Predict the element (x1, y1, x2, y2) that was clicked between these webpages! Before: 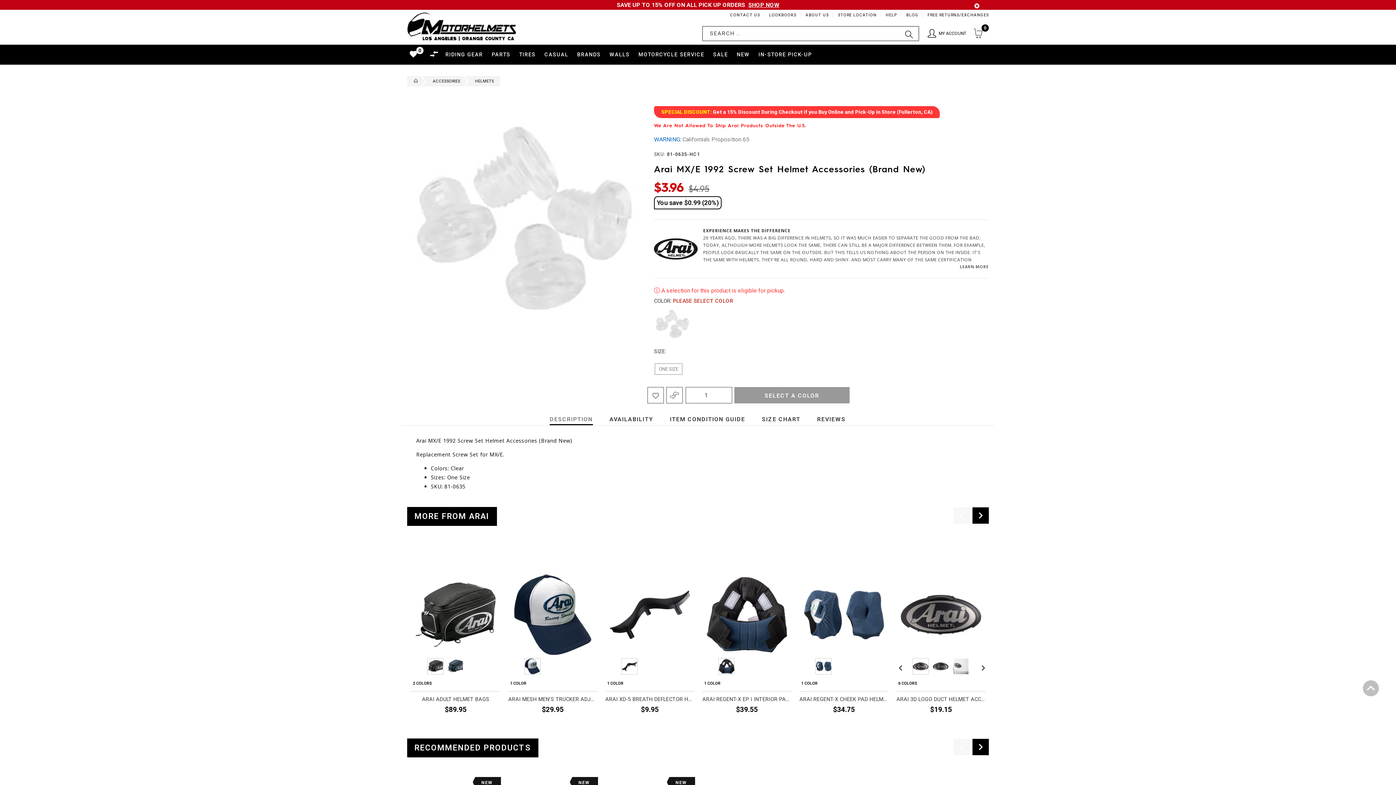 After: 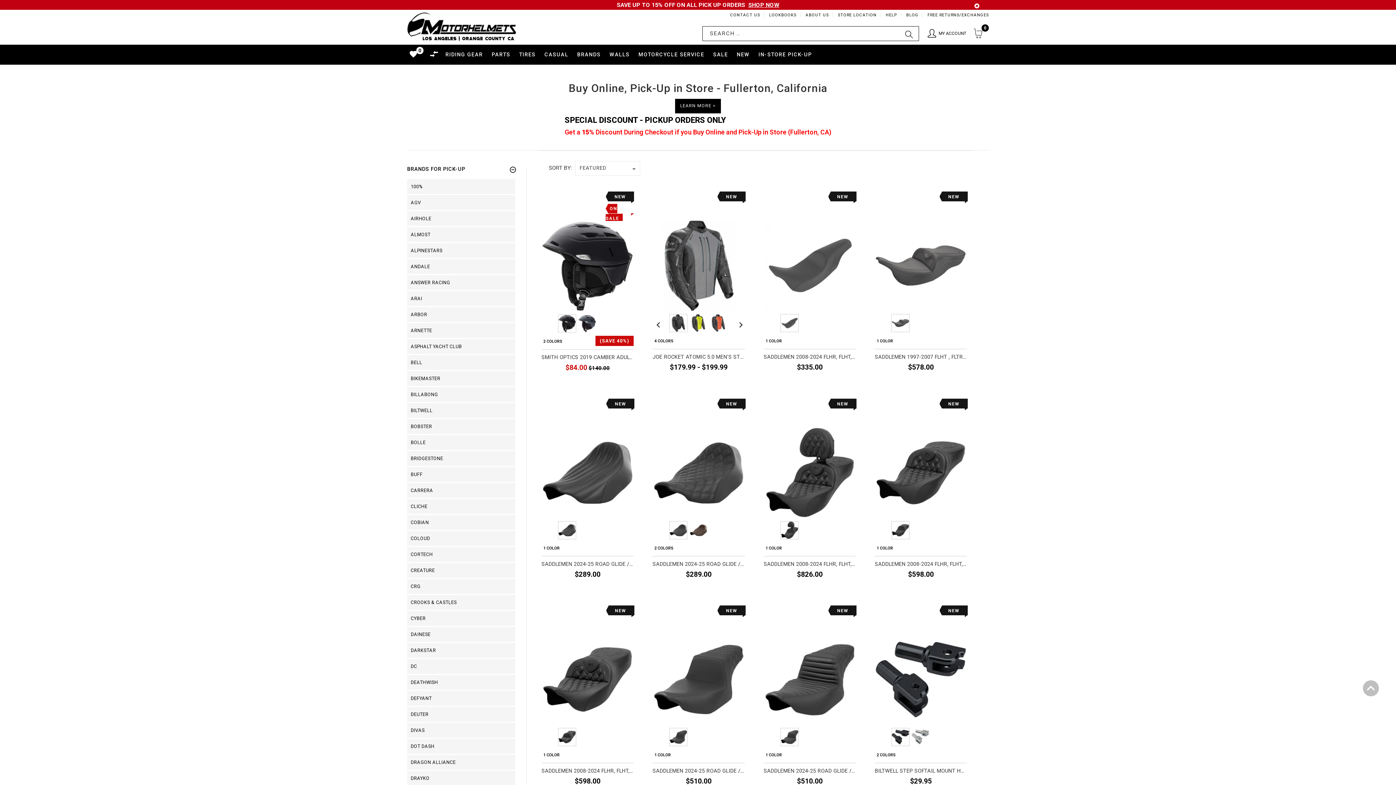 Action: label: 
              
              
              
              
              Sale
             bbox: (708, 44, 732, 64)